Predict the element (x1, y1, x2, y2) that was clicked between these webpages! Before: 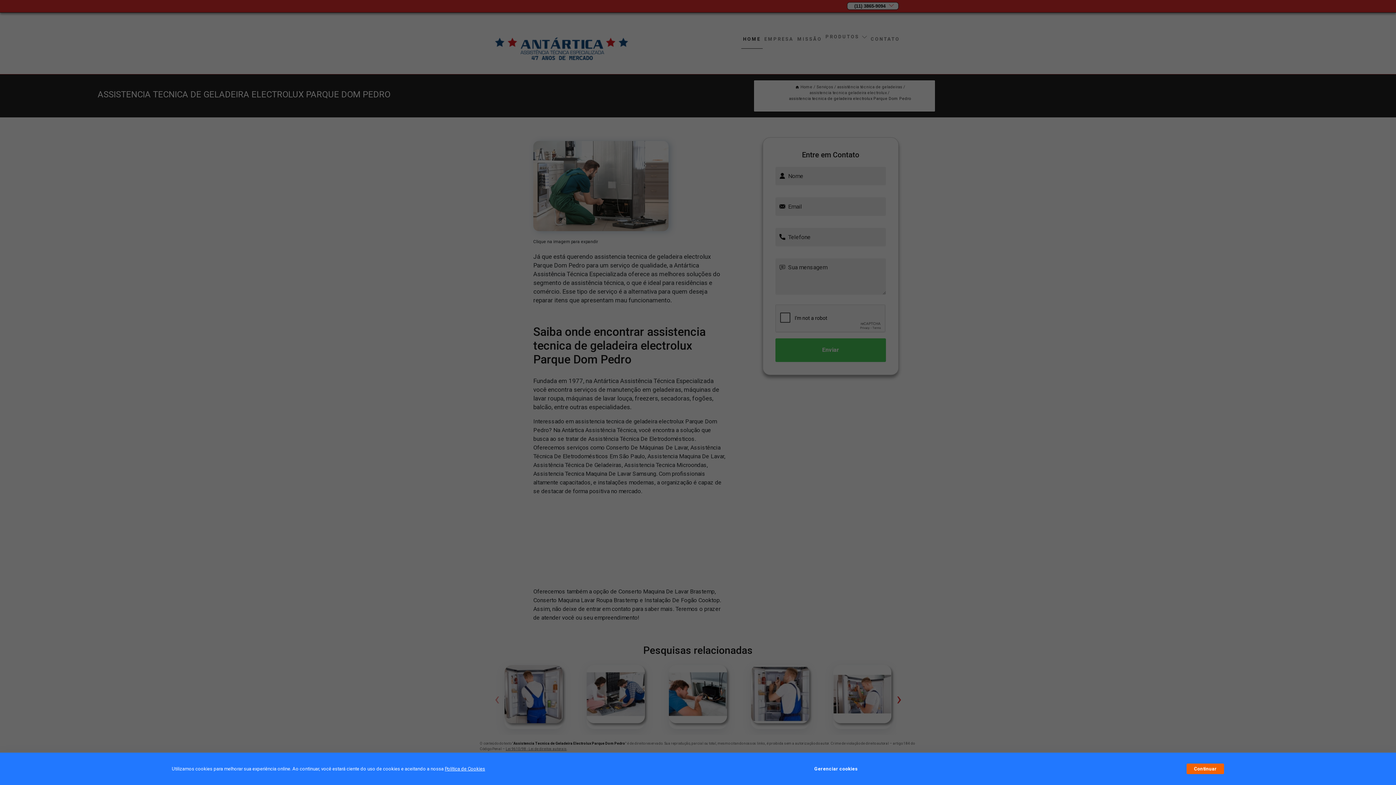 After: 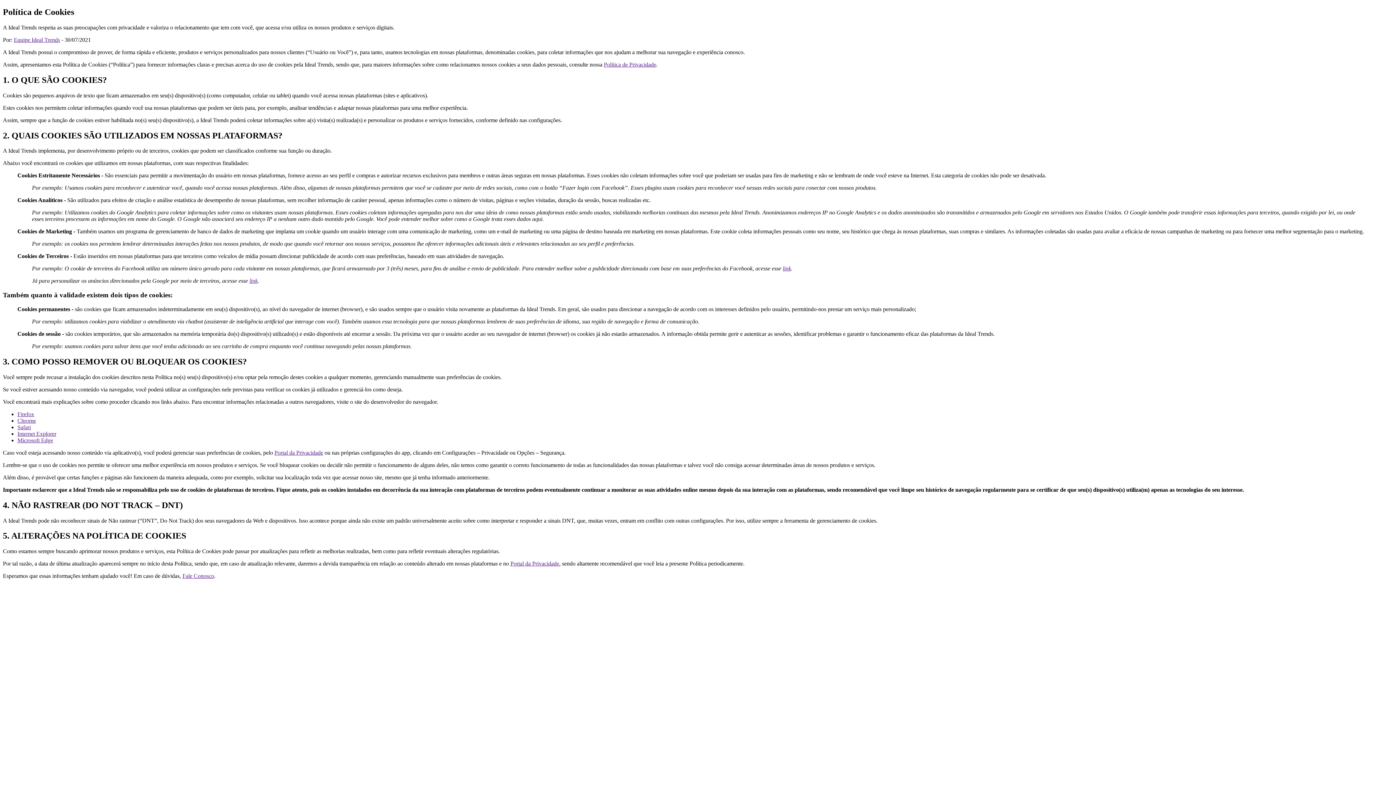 Action: label: Política de Cookies bbox: (444, 766, 485, 772)